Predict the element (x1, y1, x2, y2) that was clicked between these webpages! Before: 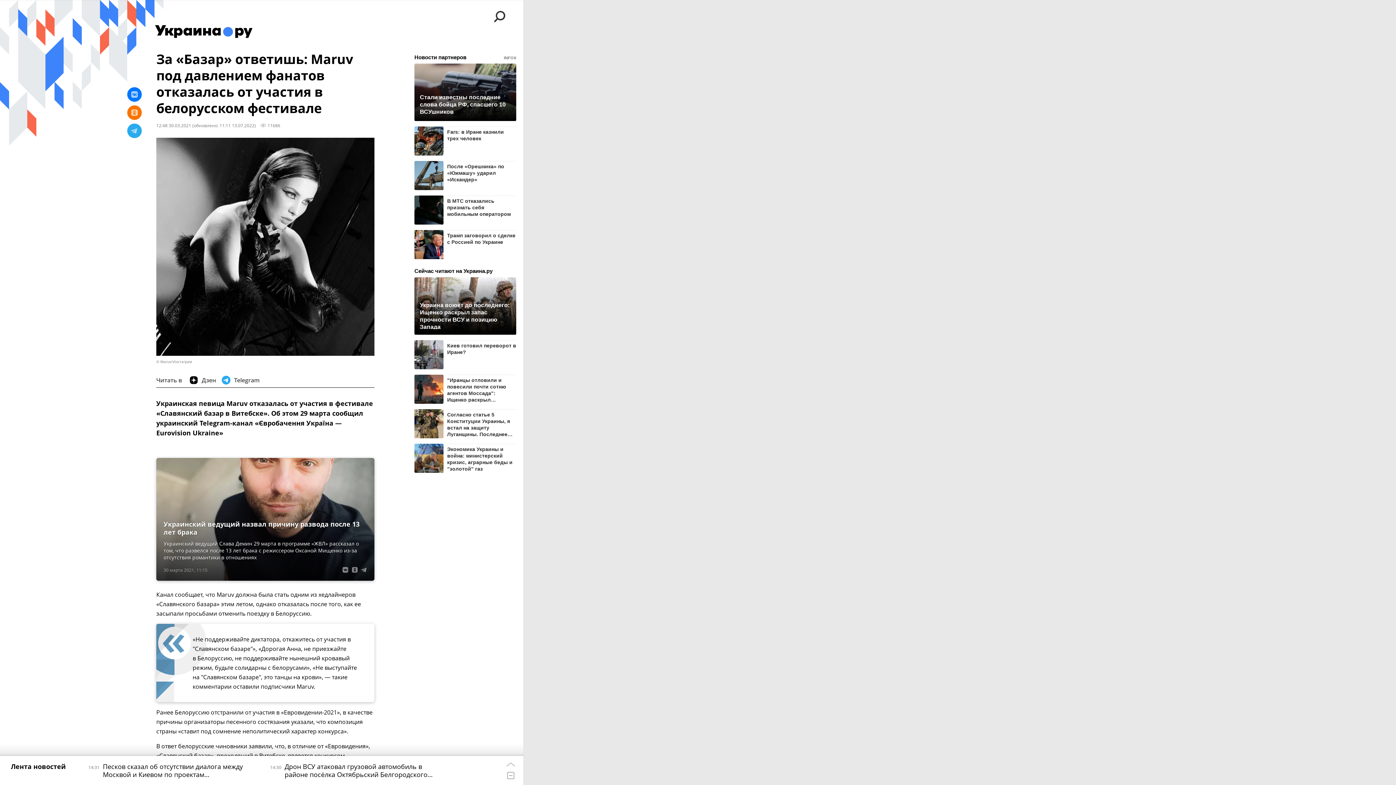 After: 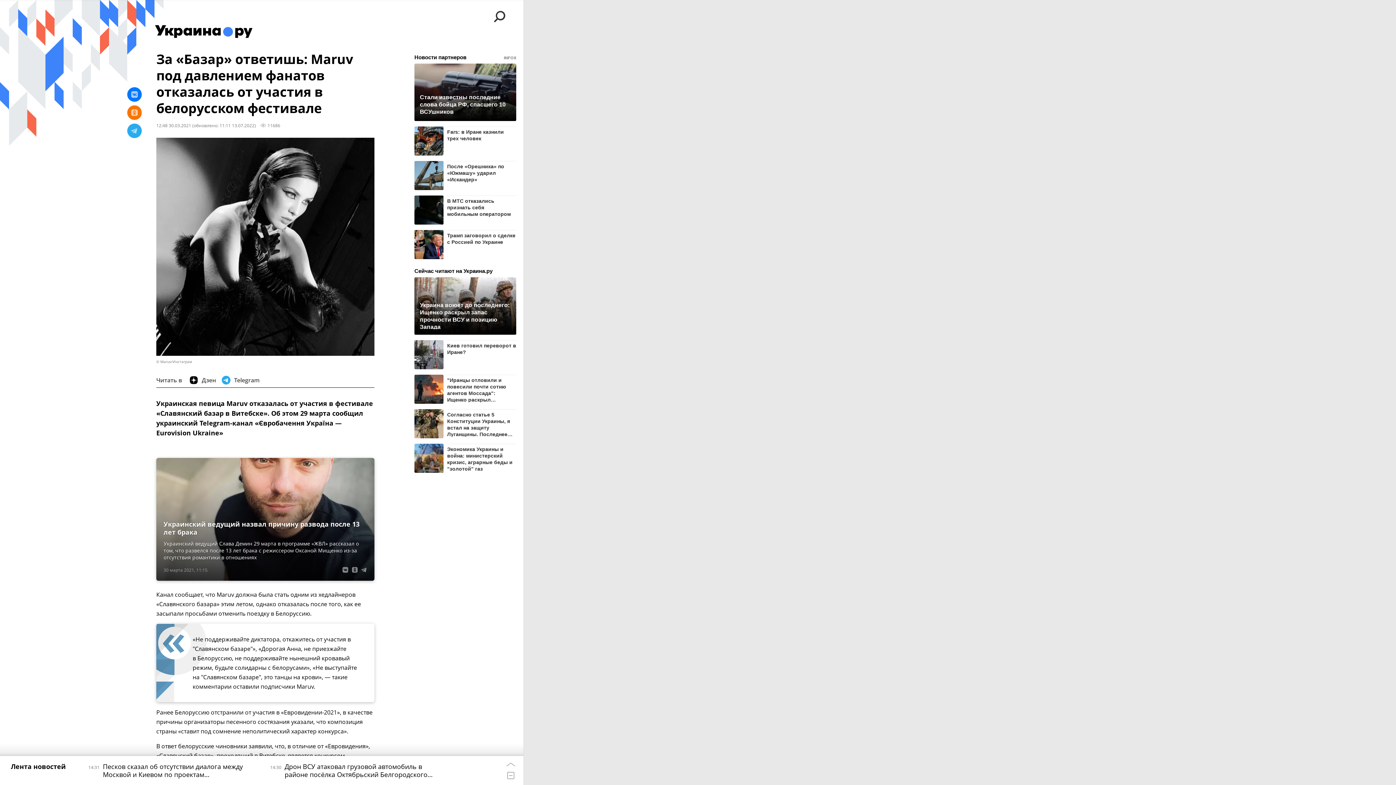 Action: bbox: (414, 63, 516, 121)